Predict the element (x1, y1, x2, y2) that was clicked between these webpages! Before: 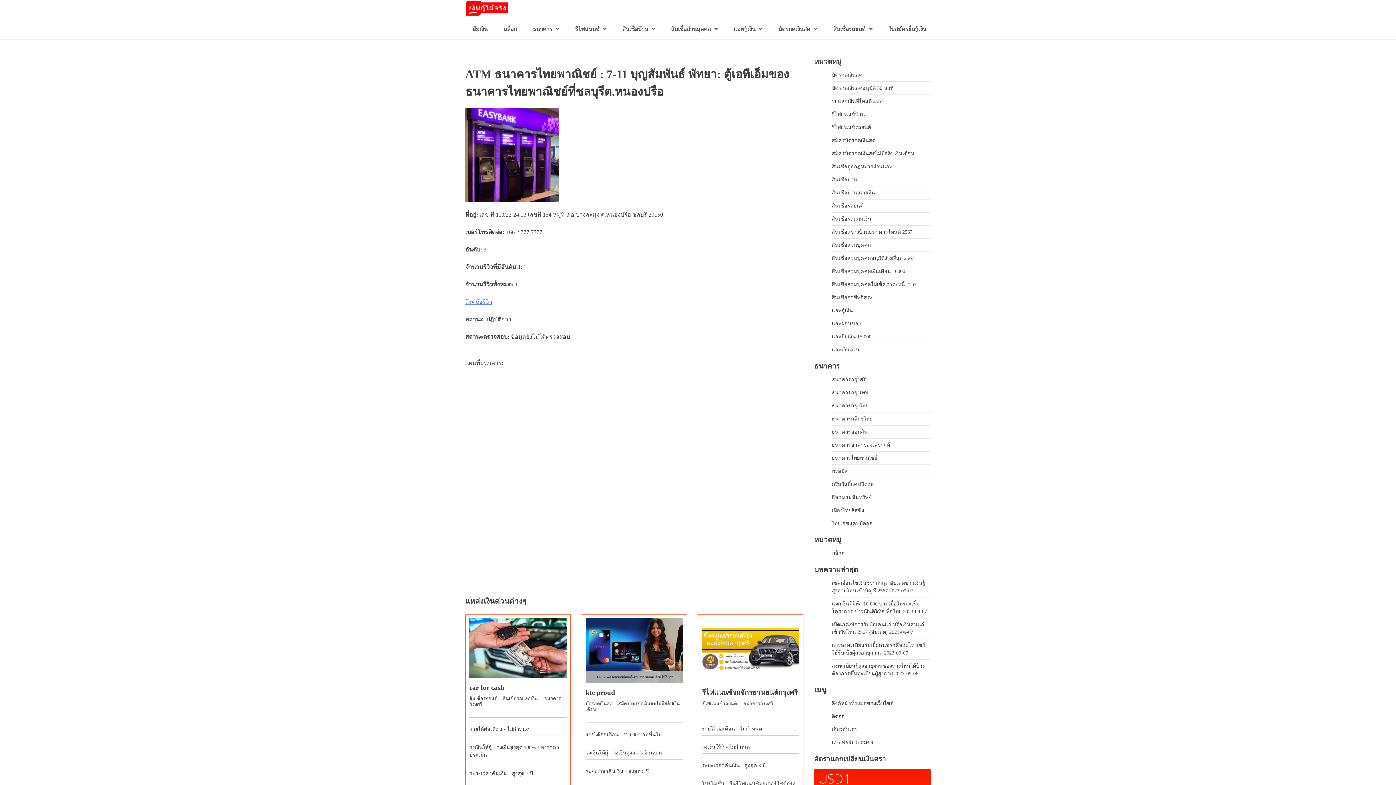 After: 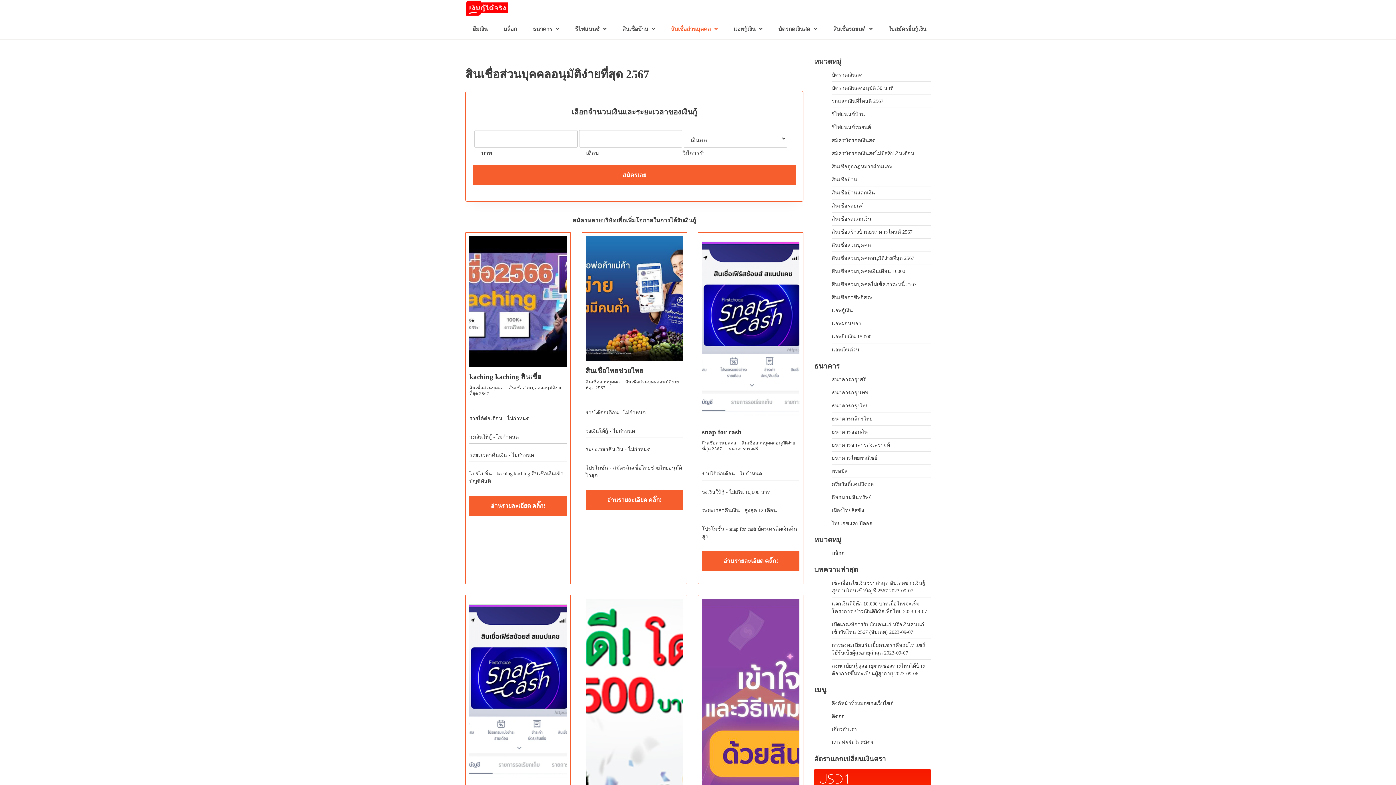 Action: label: สินเชื่อส่วนบุคคลอนุมัติง่ายที่สุด 2567 bbox: (832, 255, 914, 261)